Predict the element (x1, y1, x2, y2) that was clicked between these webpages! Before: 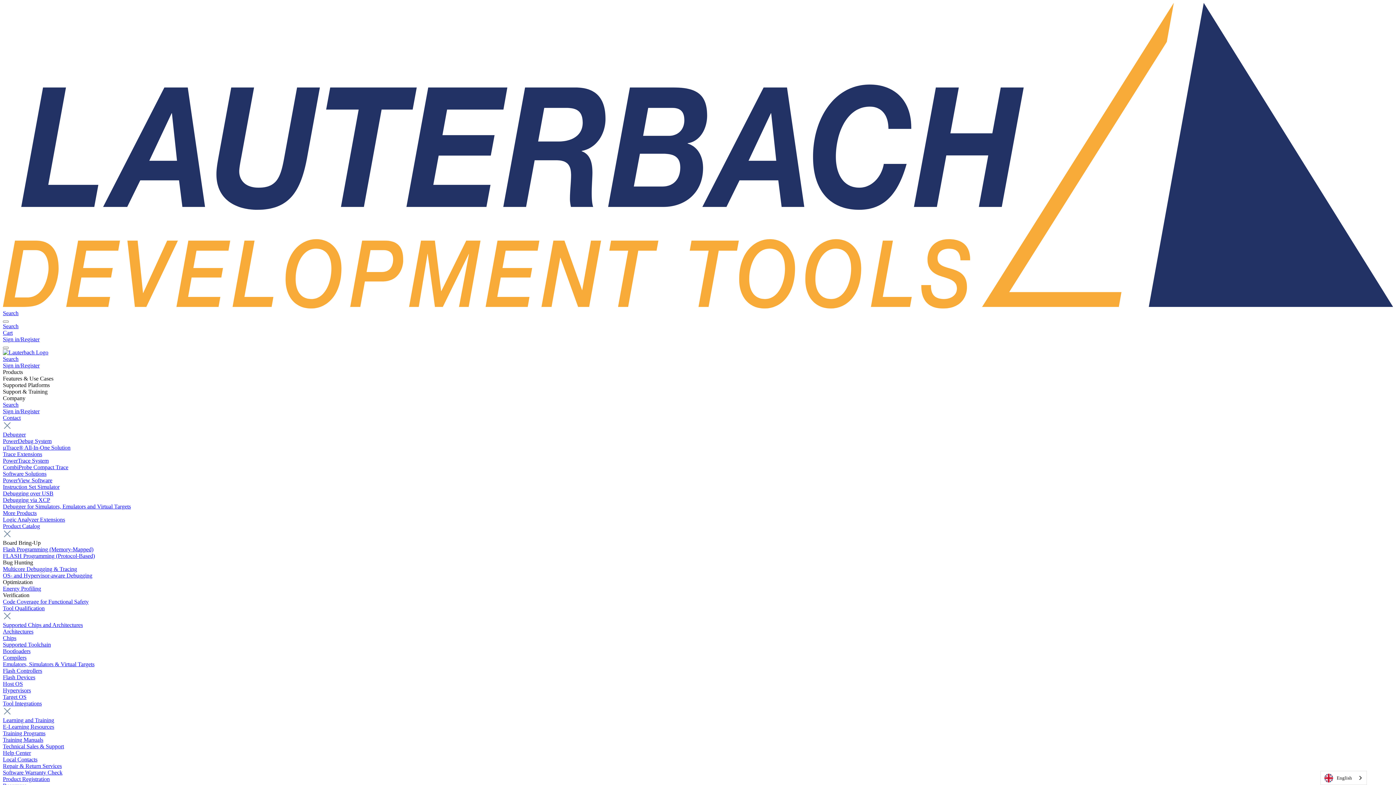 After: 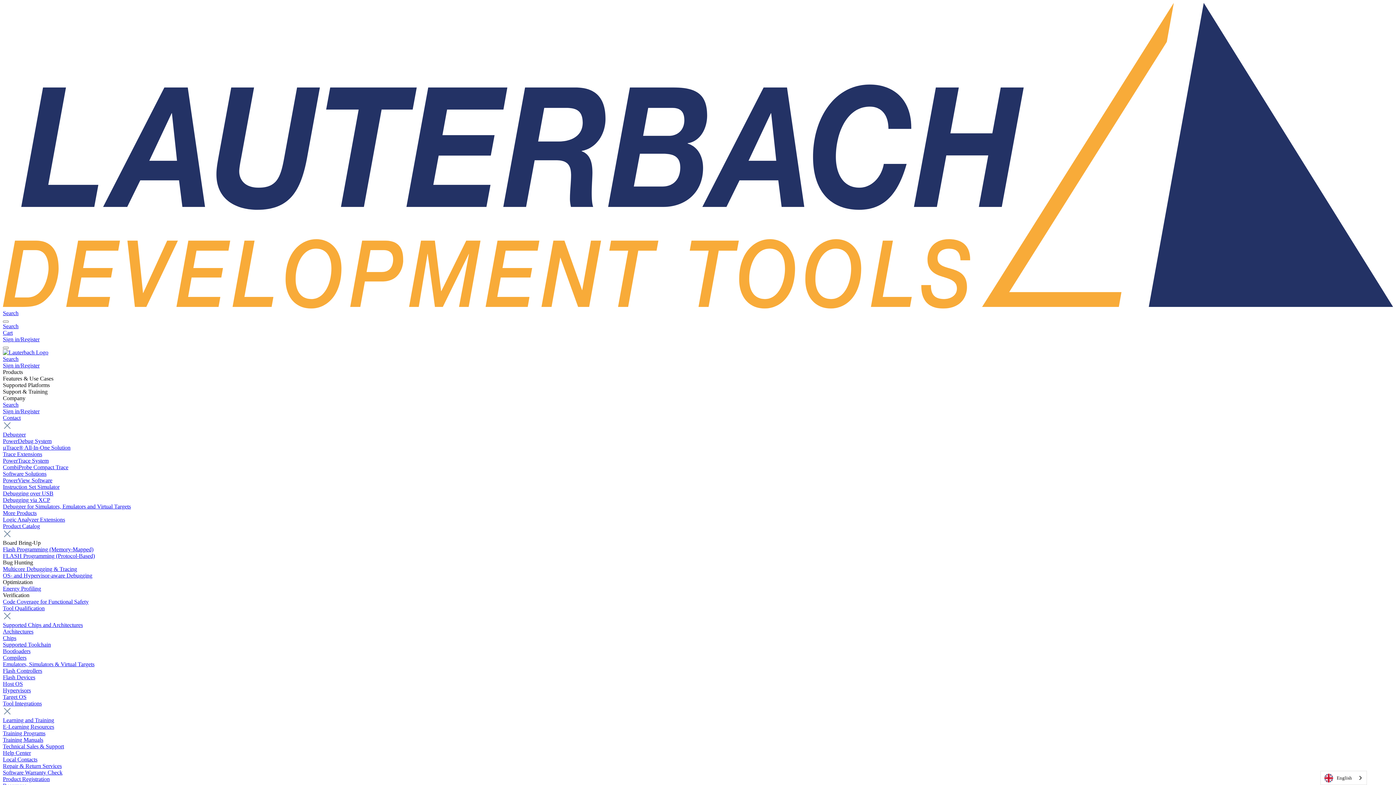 Action: label: Target OS bbox: (2, 694, 26, 700)